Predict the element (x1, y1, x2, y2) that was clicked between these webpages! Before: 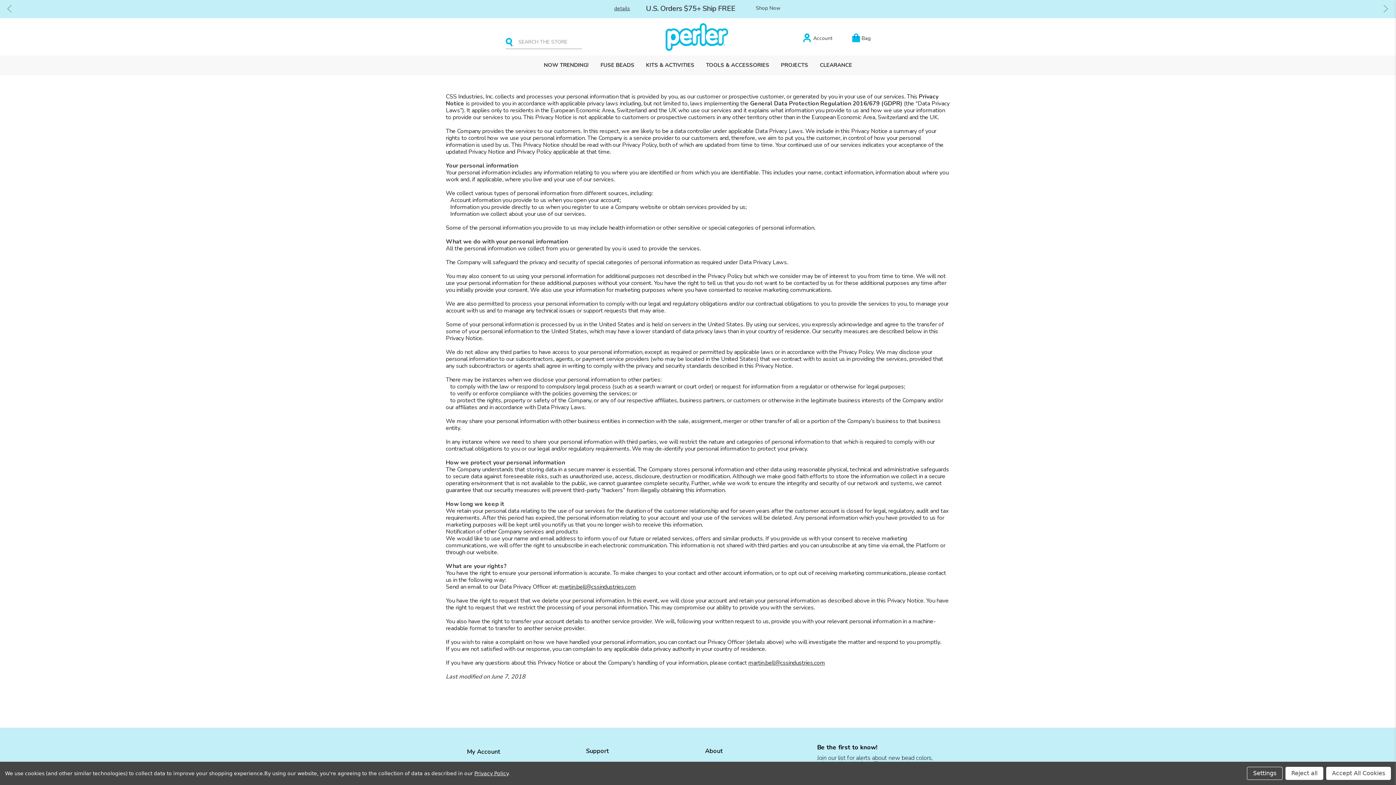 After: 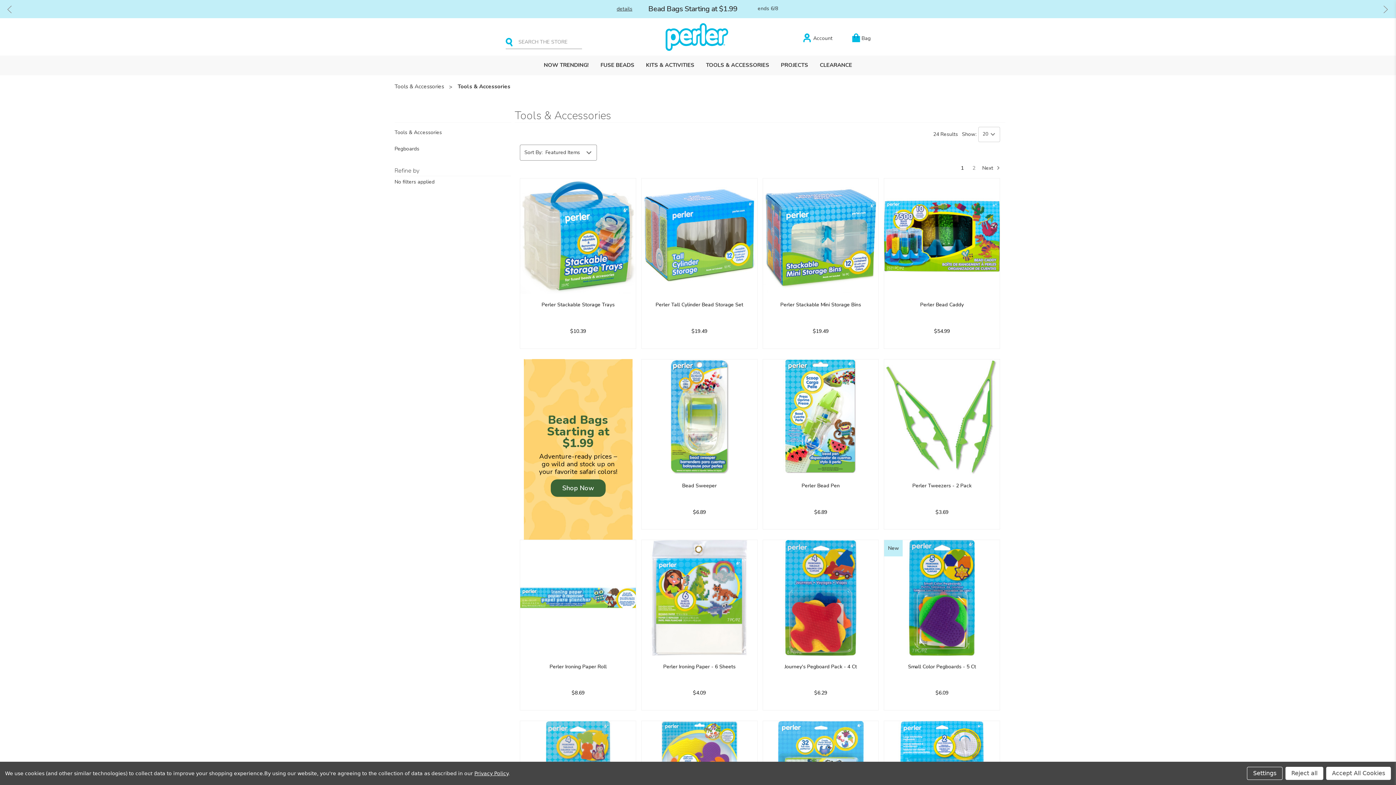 Action: bbox: (700, 55, 775, 75) label: Tools & Accessories